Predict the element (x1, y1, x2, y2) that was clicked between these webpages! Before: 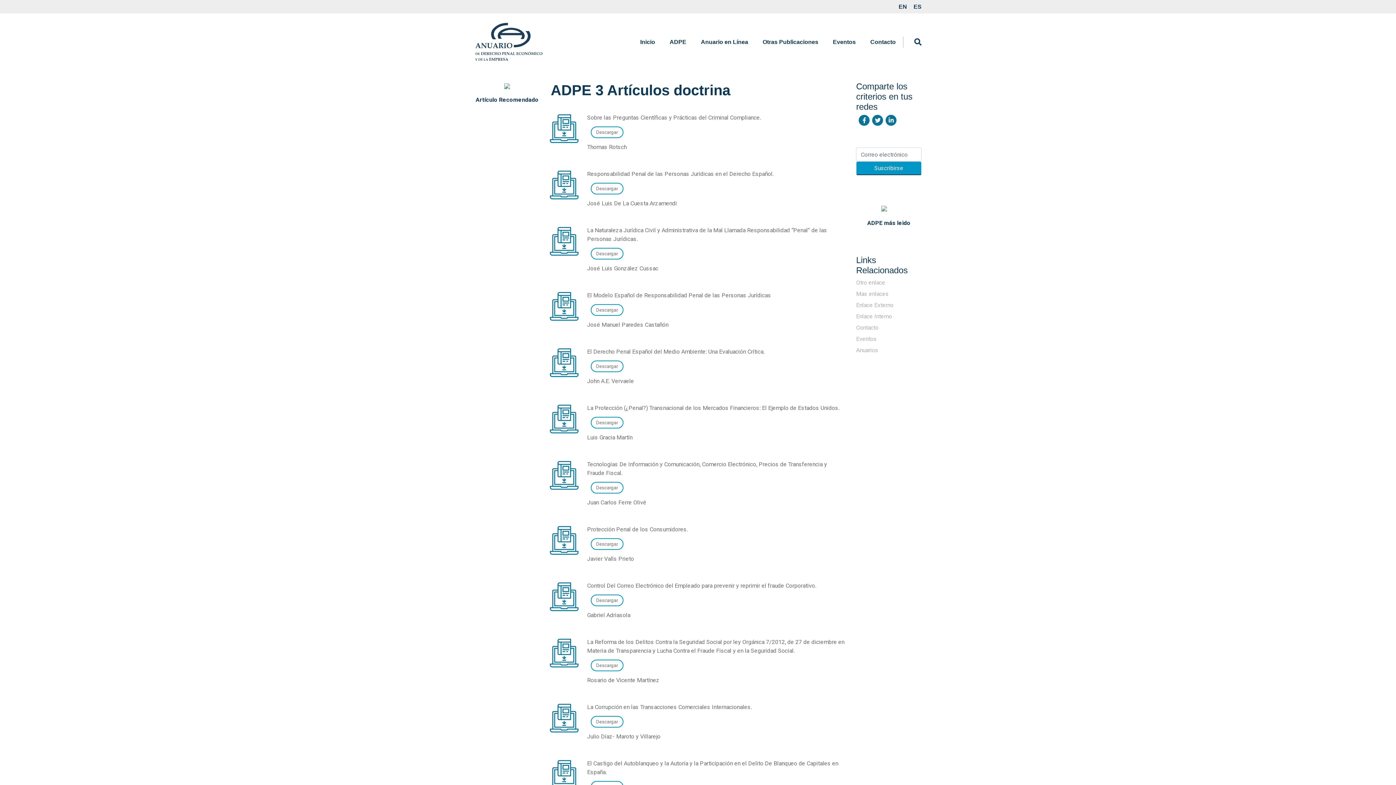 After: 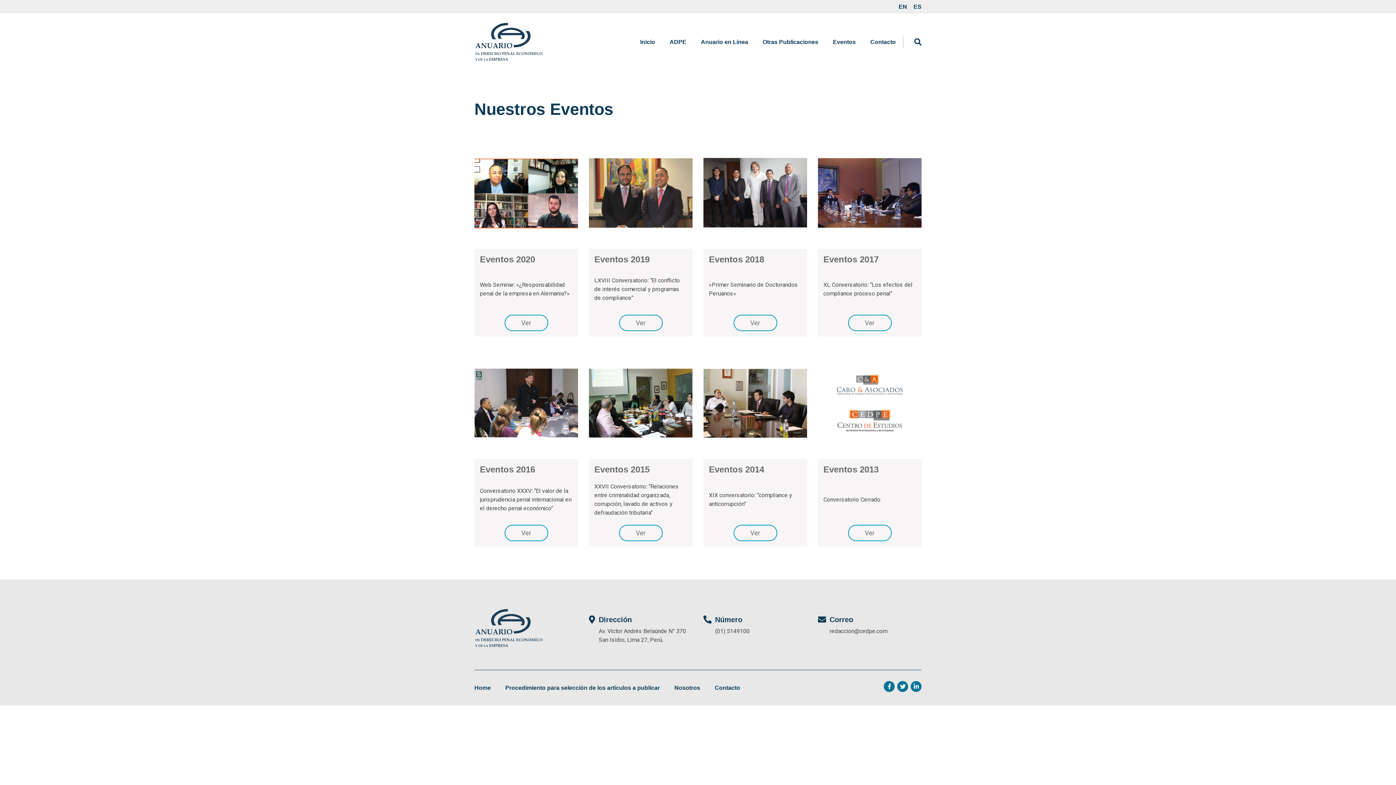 Action: label: Eventos bbox: (856, 334, 921, 343)